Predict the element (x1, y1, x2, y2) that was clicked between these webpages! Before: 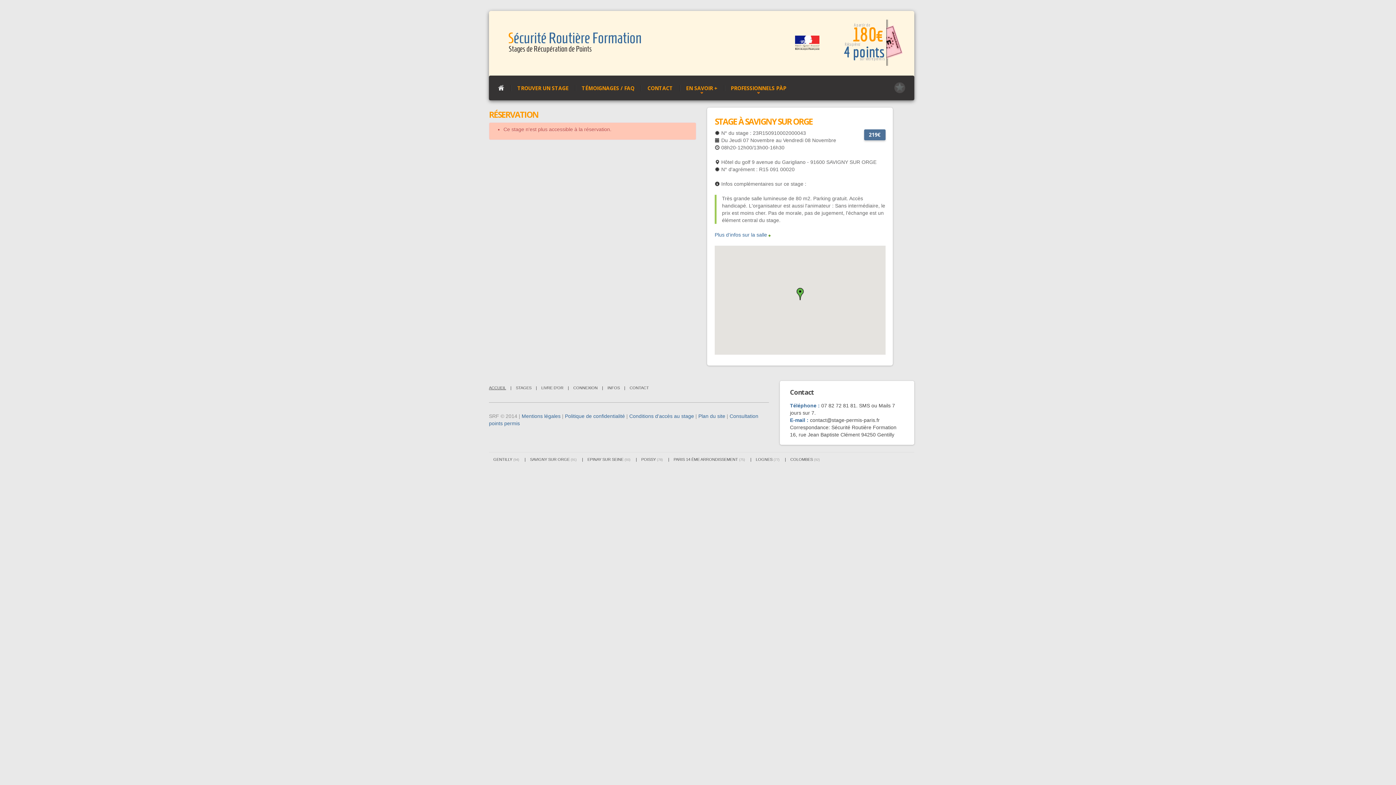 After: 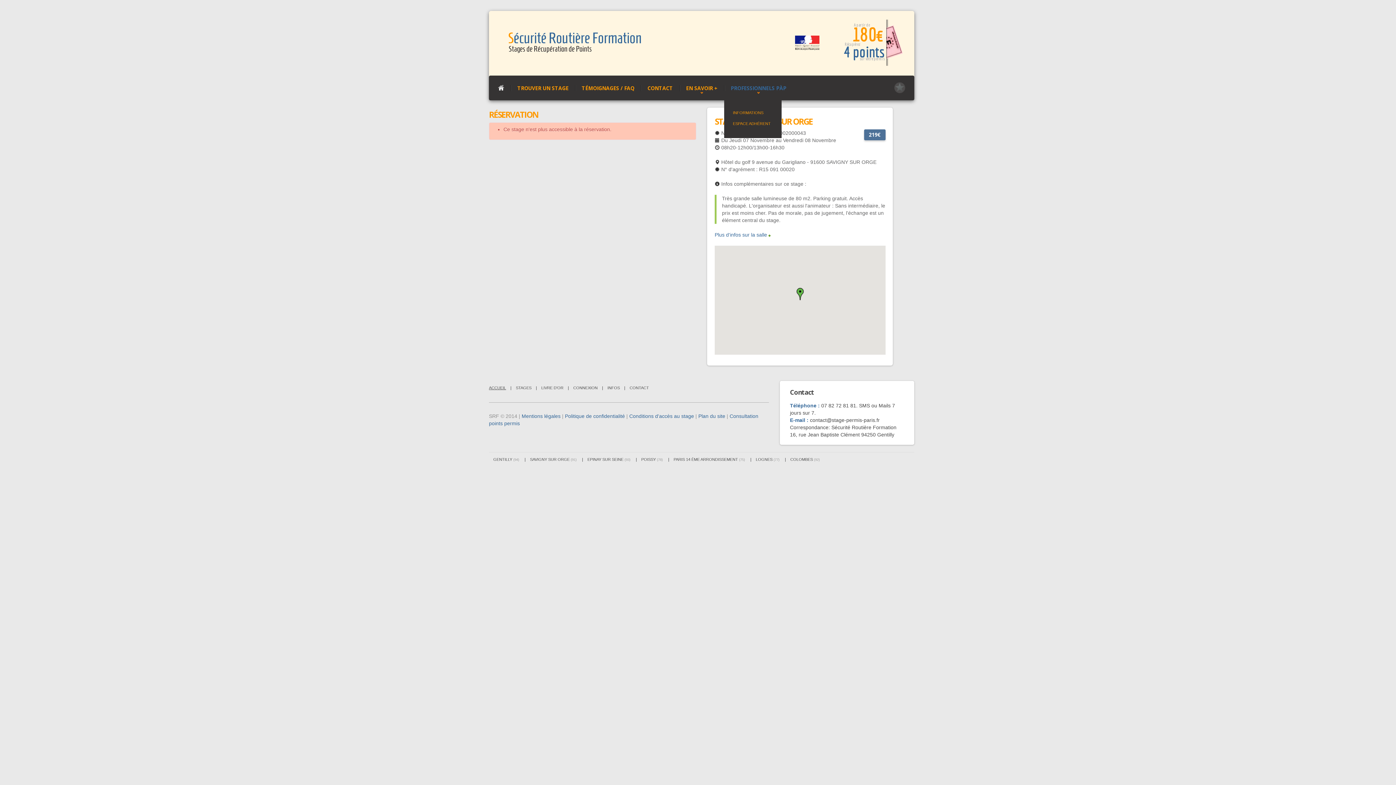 Action: label: PROFESSIONNELS PÀP bbox: (730, 85, 786, 91)